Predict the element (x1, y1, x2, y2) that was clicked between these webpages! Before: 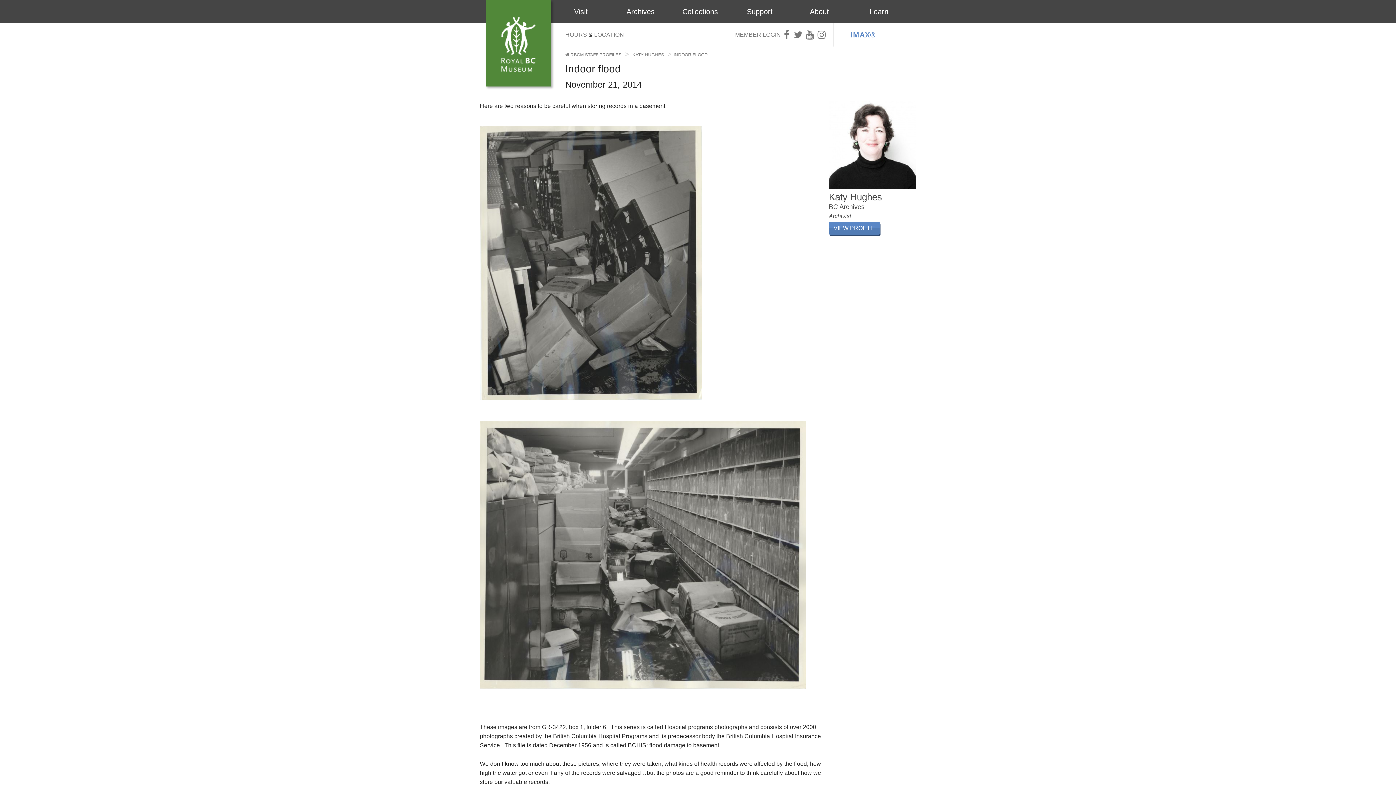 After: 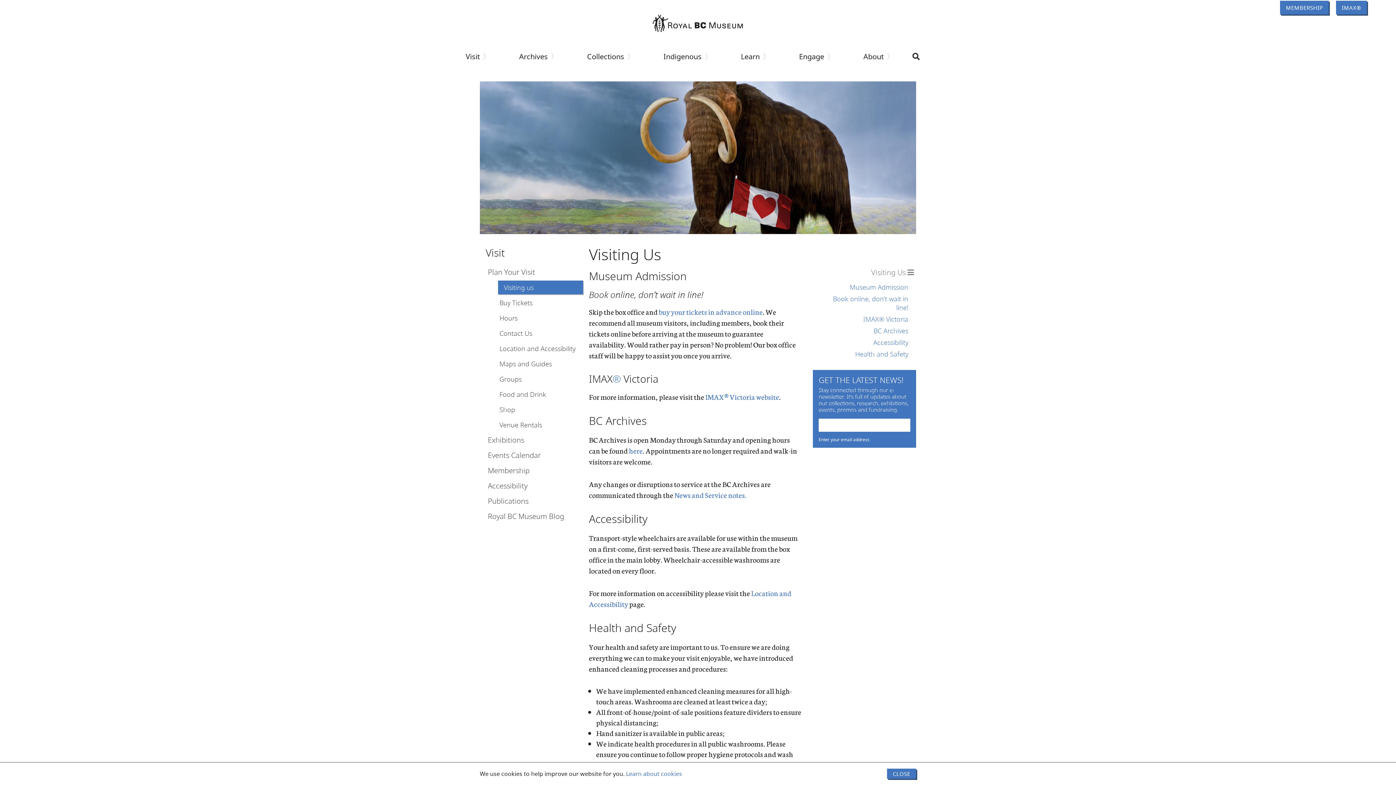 Action: bbox: (574, 7, 587, 15) label: Visit